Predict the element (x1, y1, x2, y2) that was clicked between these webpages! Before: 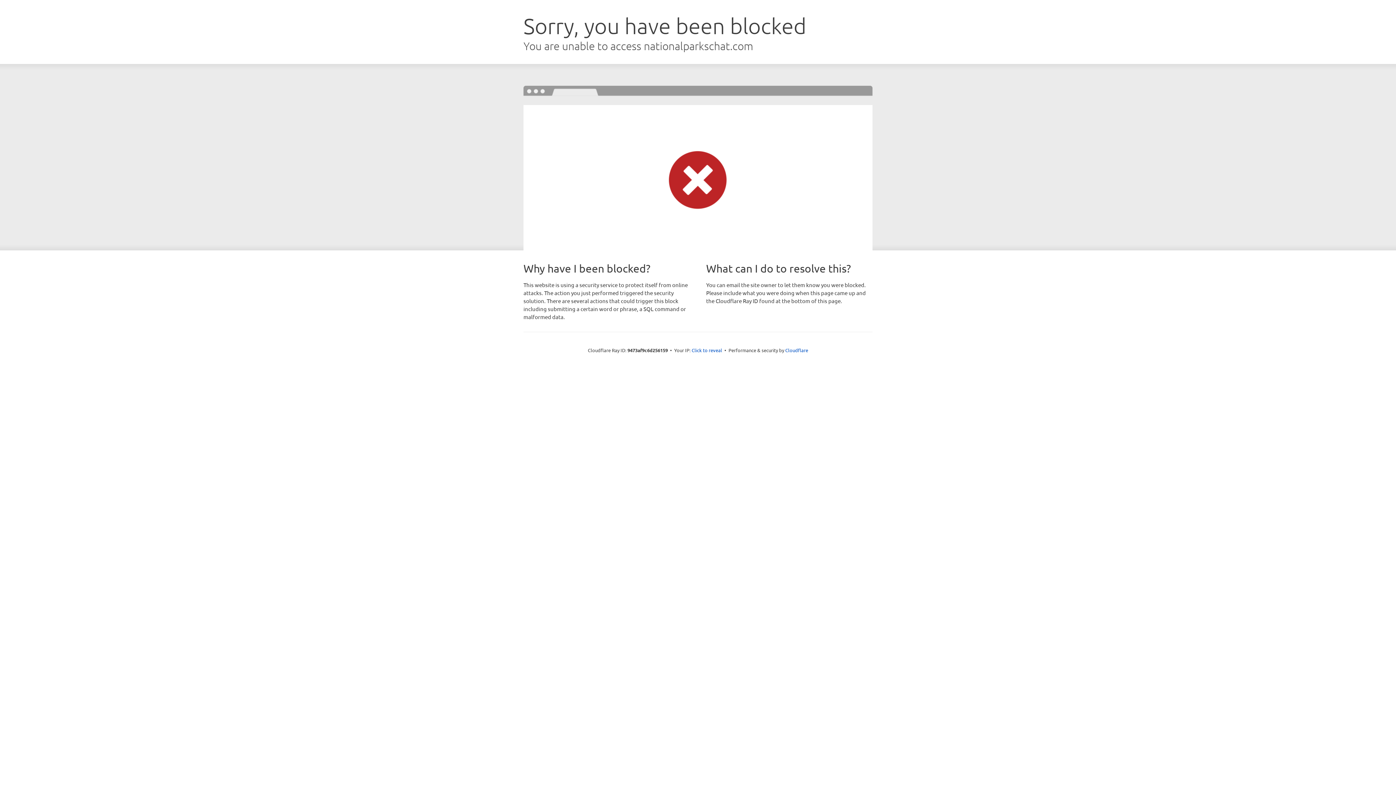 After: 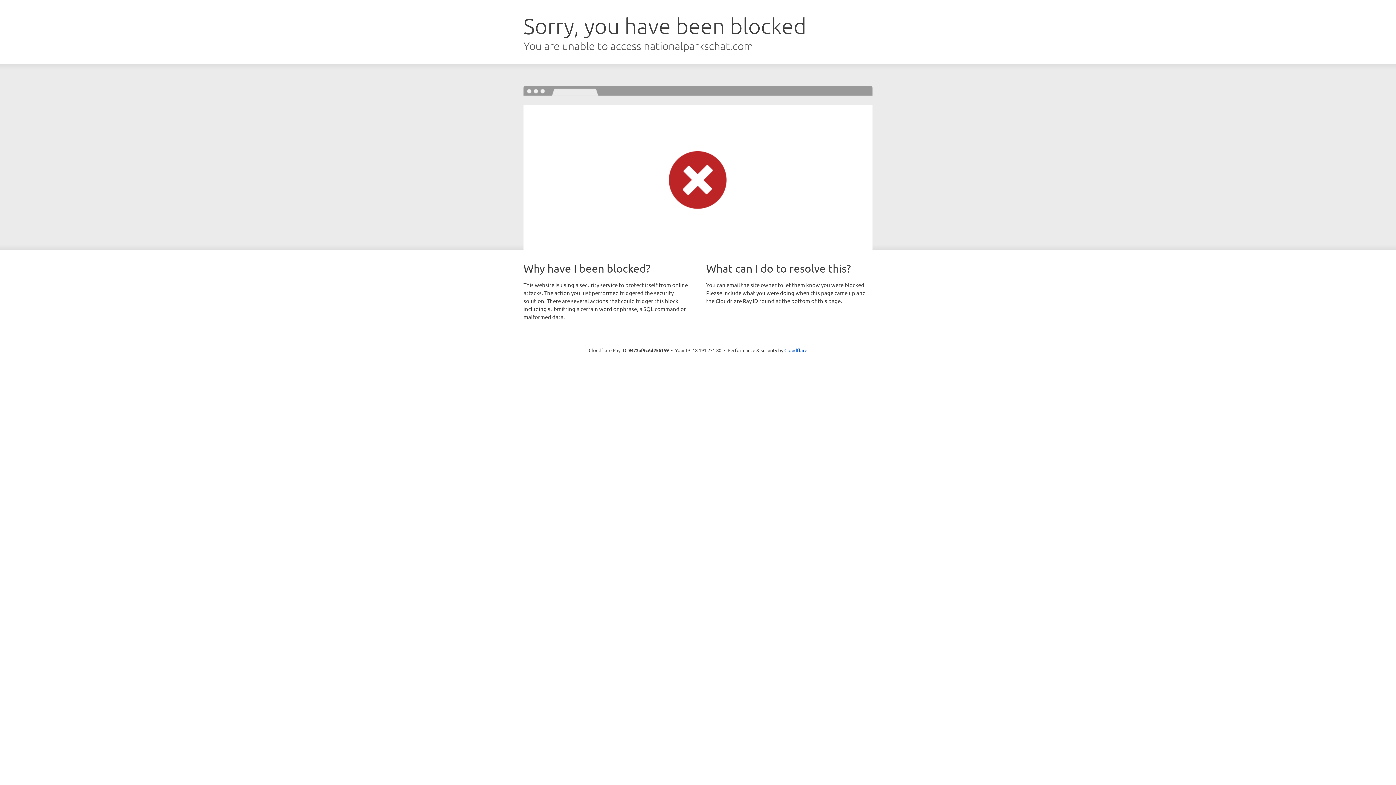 Action: label: Click to reveal bbox: (691, 346, 722, 353)